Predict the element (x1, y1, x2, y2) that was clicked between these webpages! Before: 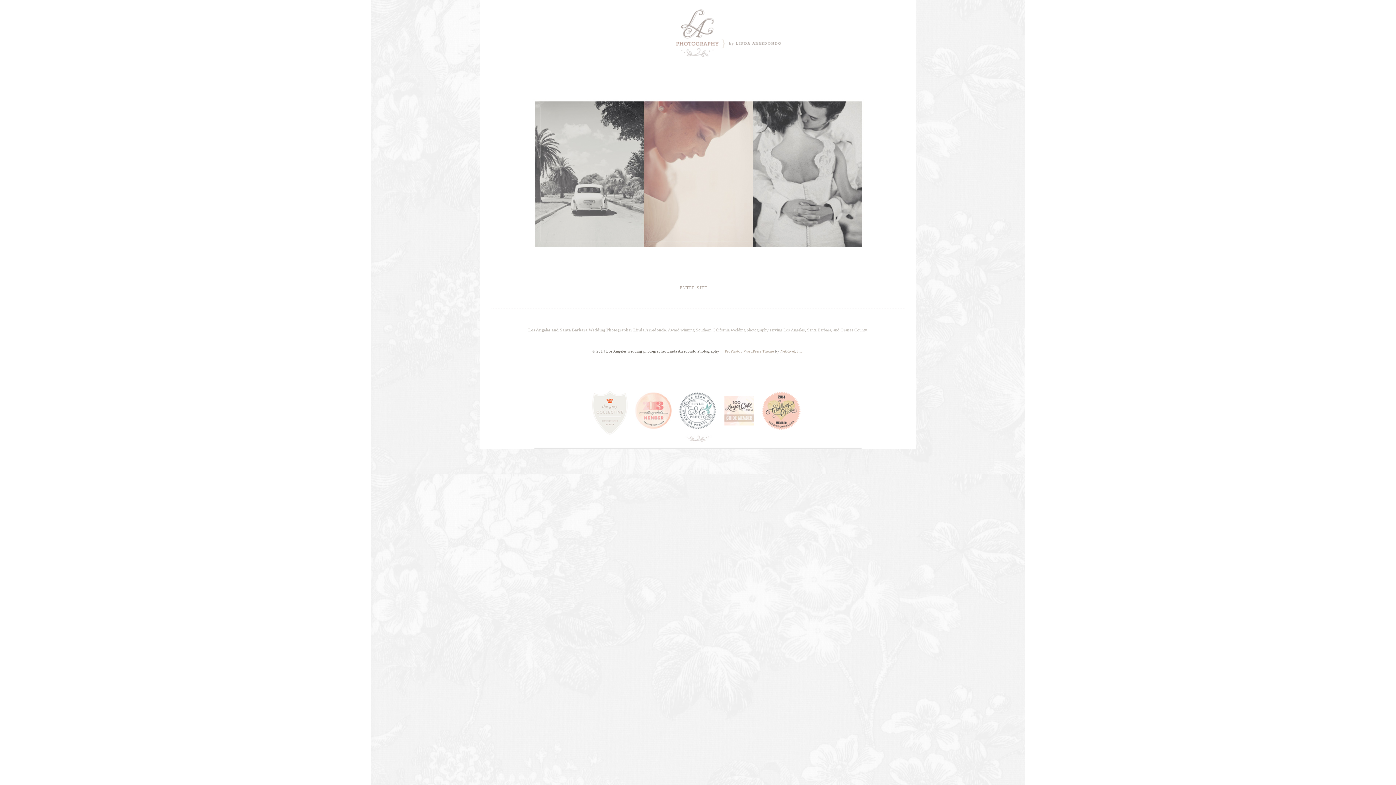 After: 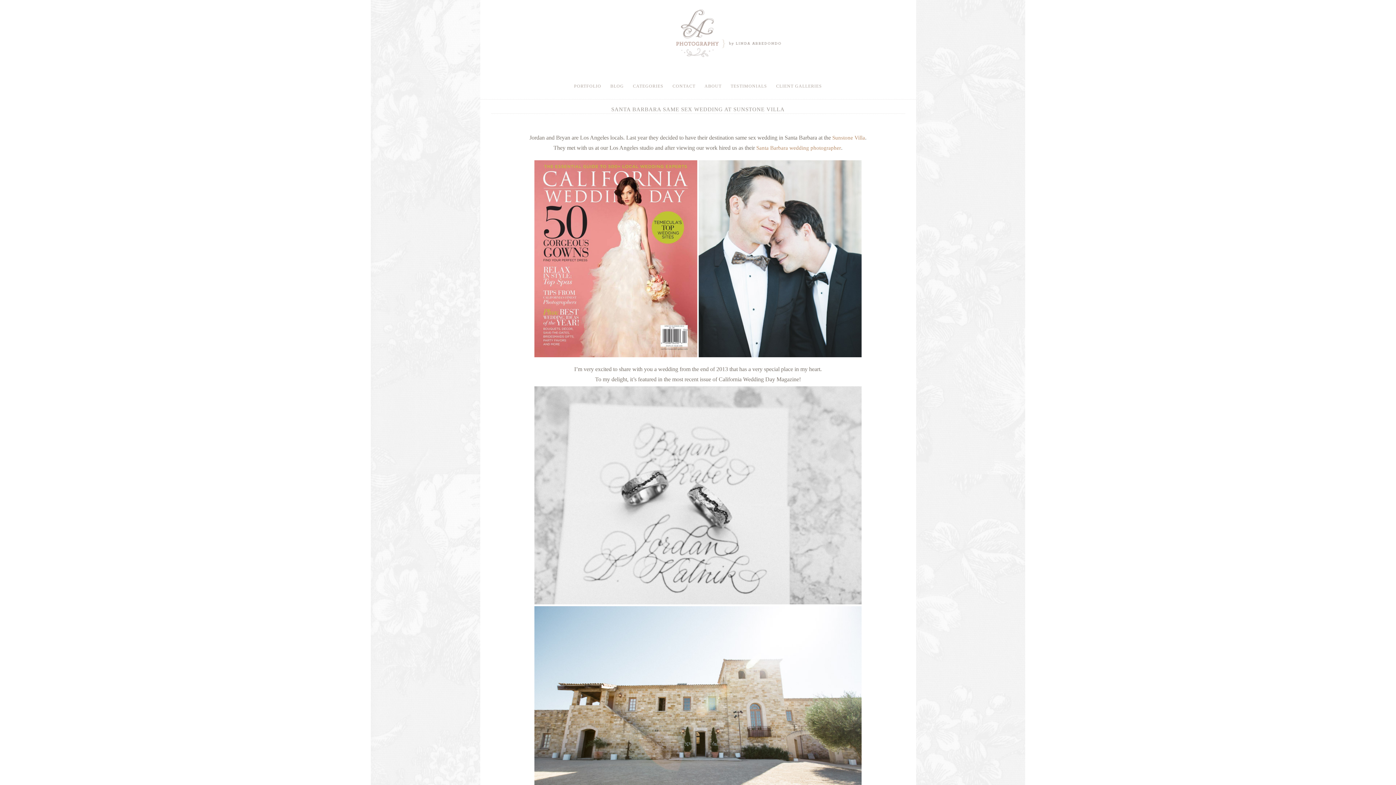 Action: bbox: (588, 68, 807, 74)